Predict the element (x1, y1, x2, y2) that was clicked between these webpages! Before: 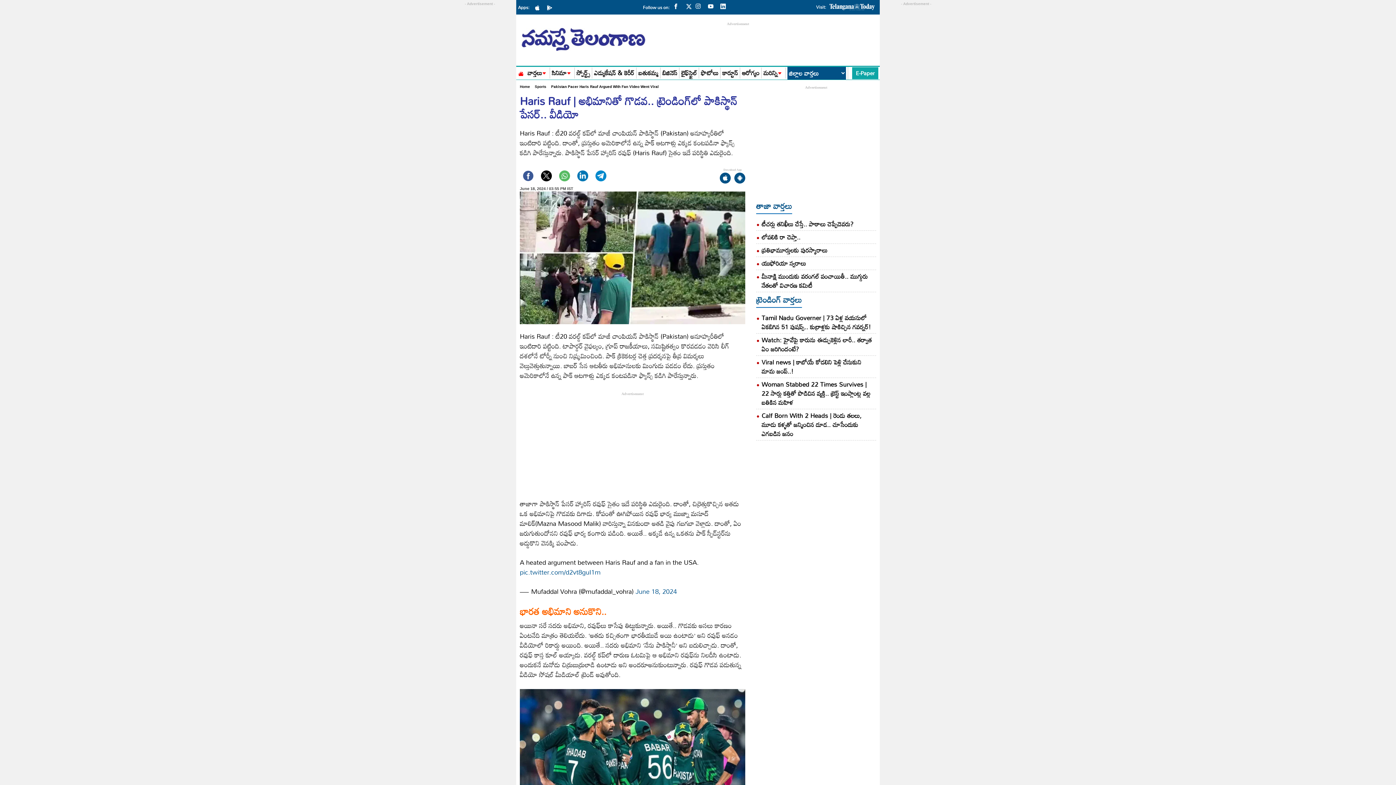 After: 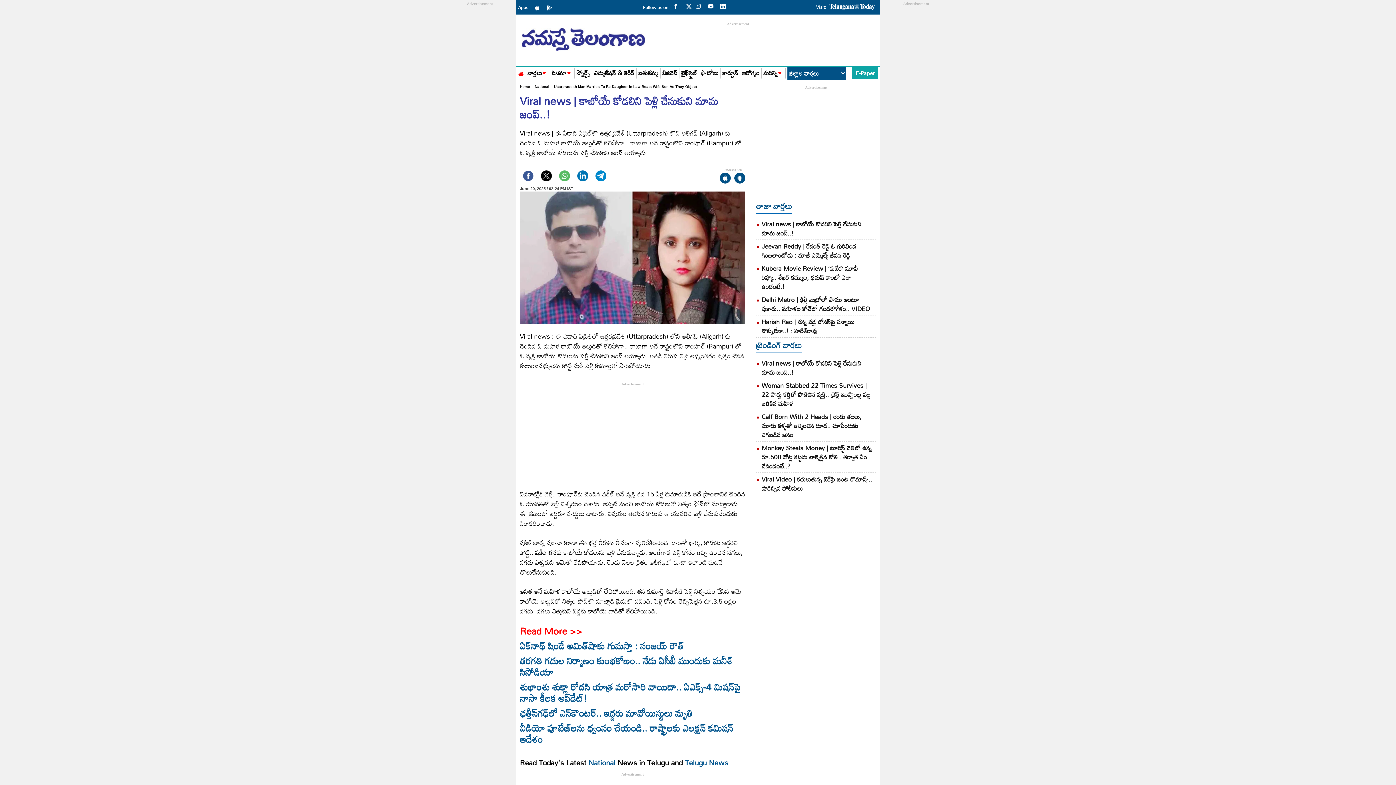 Action: label: Viral news | కాబోయే కోడలిని పెళ్లి చేసుకుని మామ జంప్‌..! bbox: (761, 356, 861, 377)